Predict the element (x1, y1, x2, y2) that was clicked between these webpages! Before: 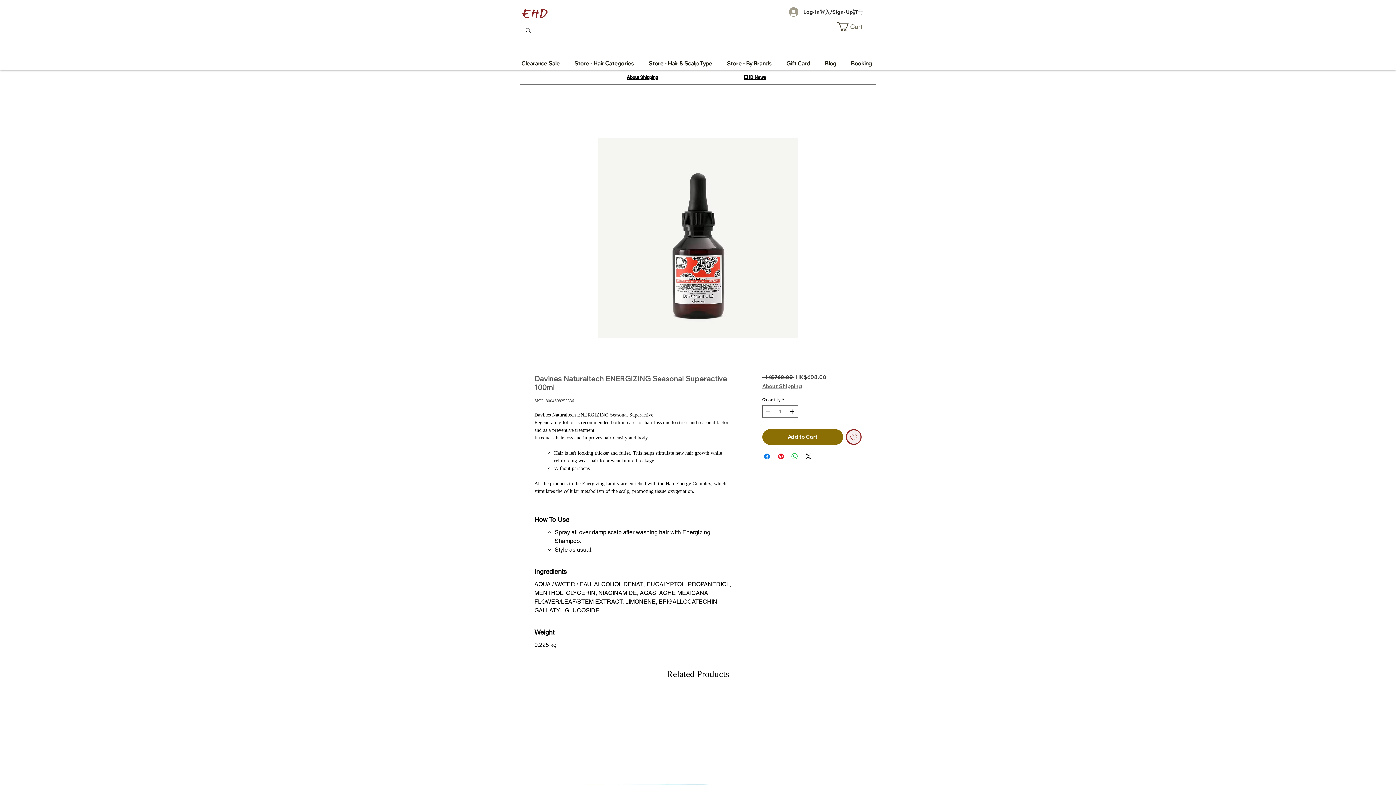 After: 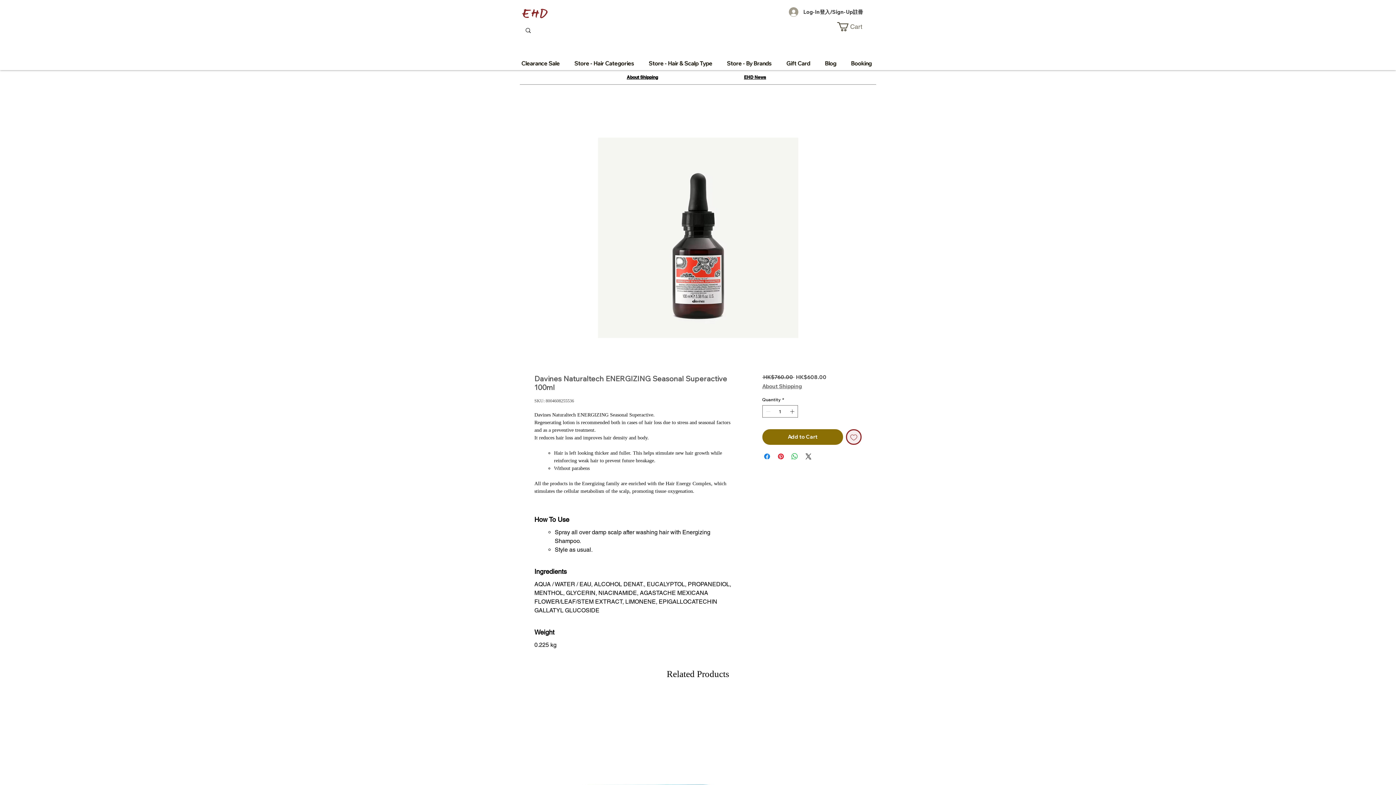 Action: bbox: (837, 22, 872, 31) label: Cart